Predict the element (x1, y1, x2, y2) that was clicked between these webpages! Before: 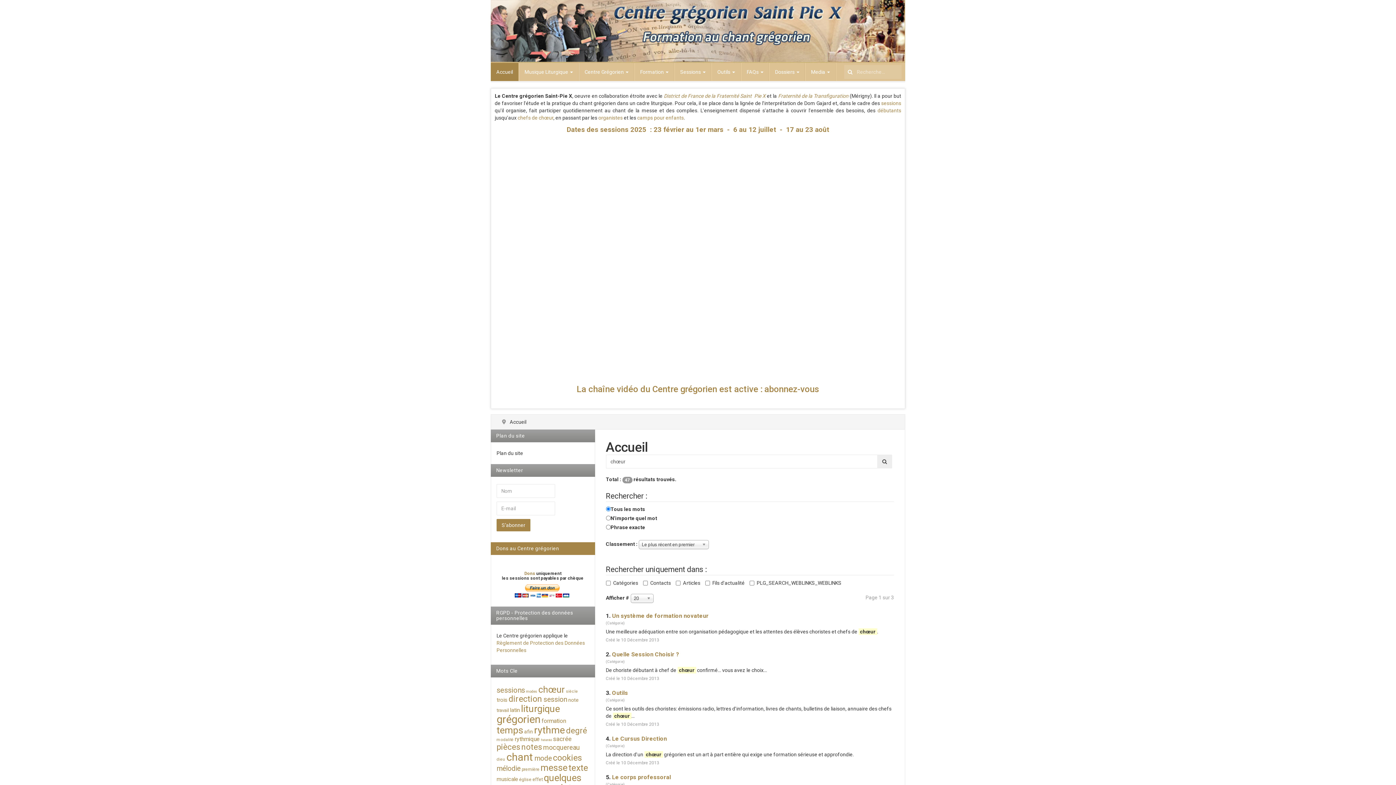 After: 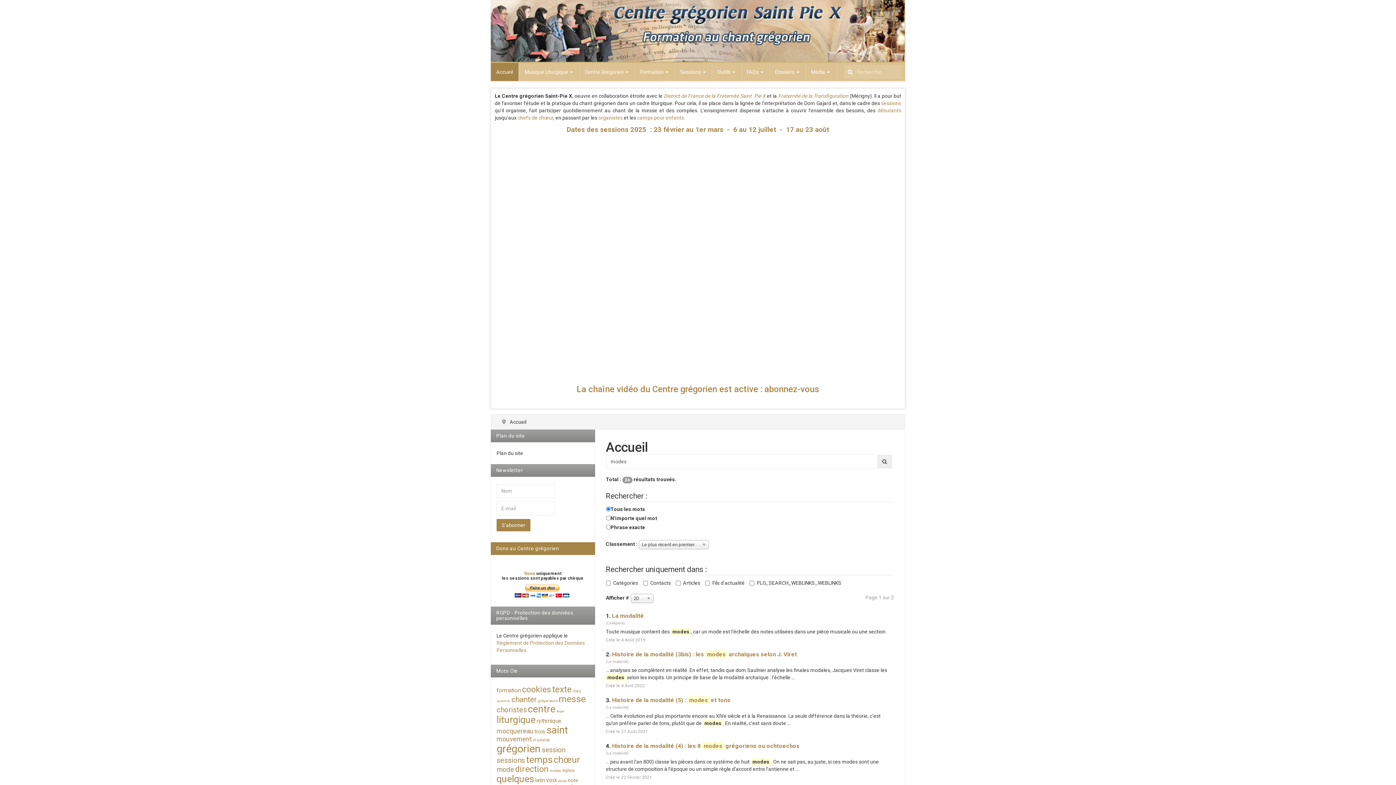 Action: label: modes bbox: (526, 689, 537, 693)